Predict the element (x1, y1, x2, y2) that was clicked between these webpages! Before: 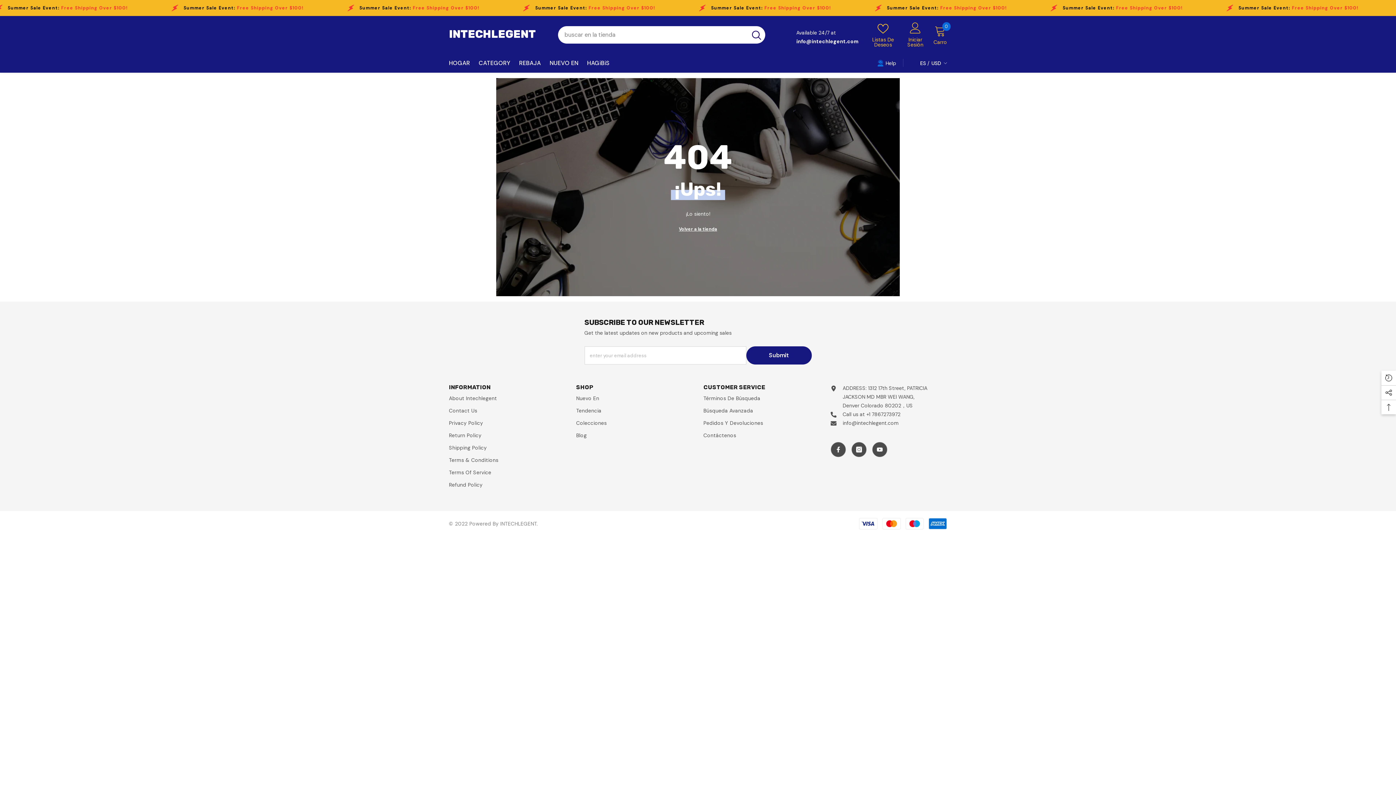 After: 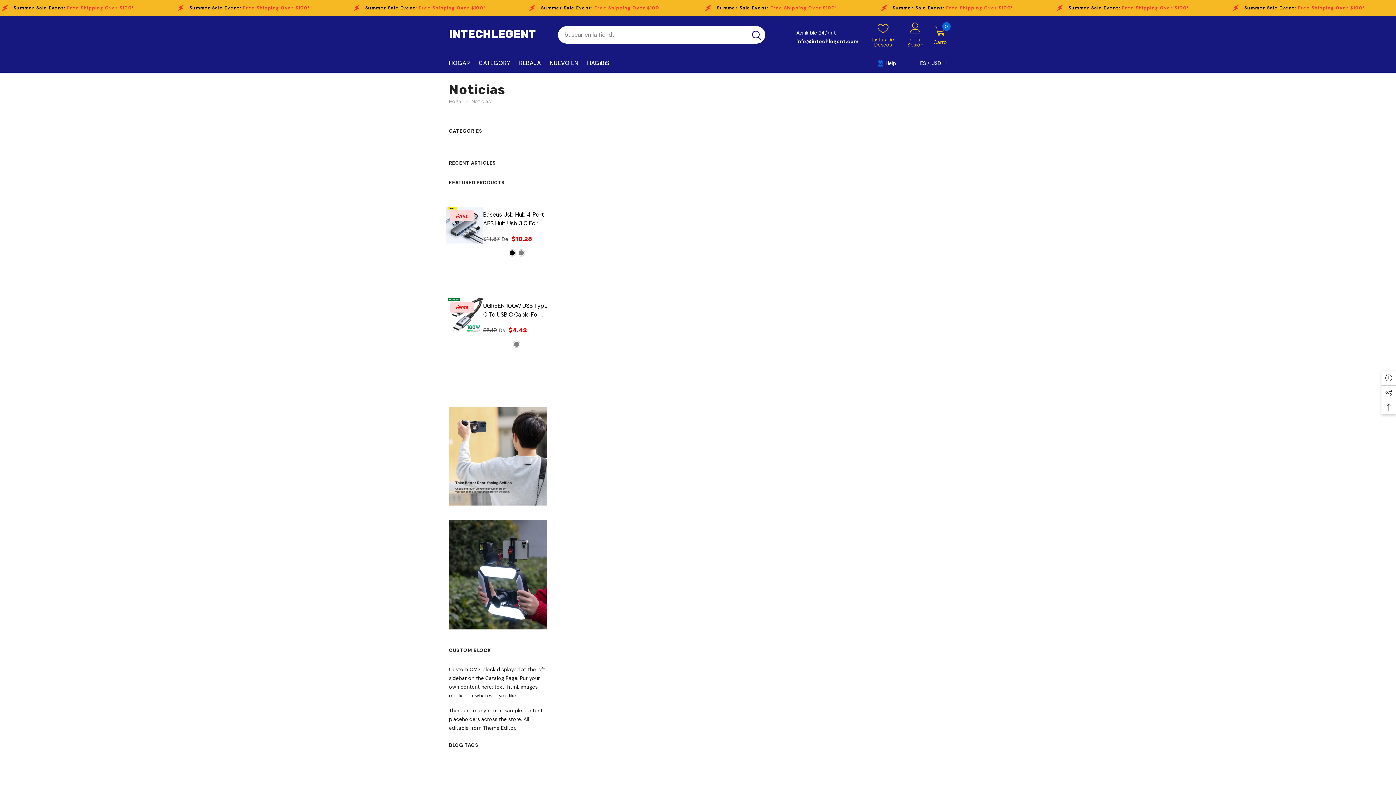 Action: bbox: (576, 429, 586, 441) label: Blog